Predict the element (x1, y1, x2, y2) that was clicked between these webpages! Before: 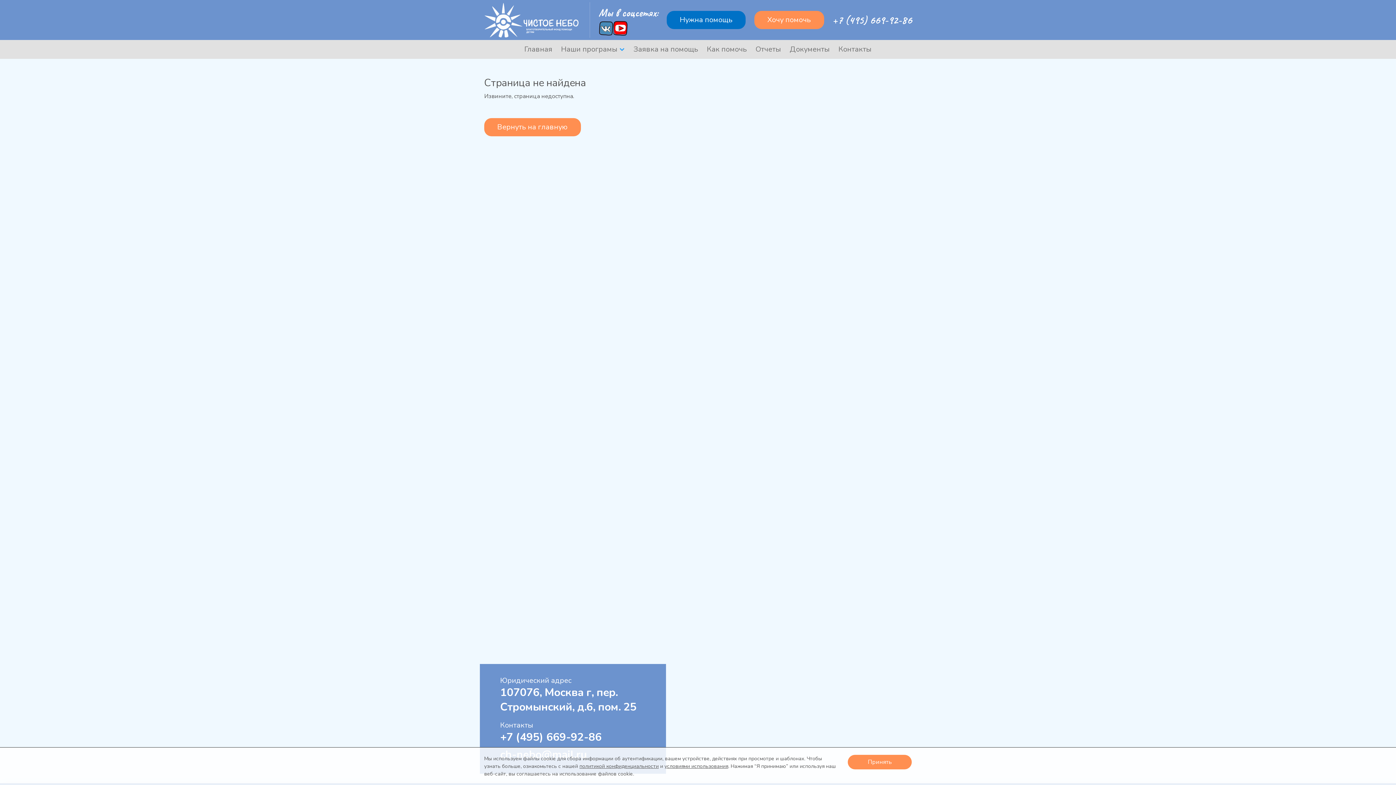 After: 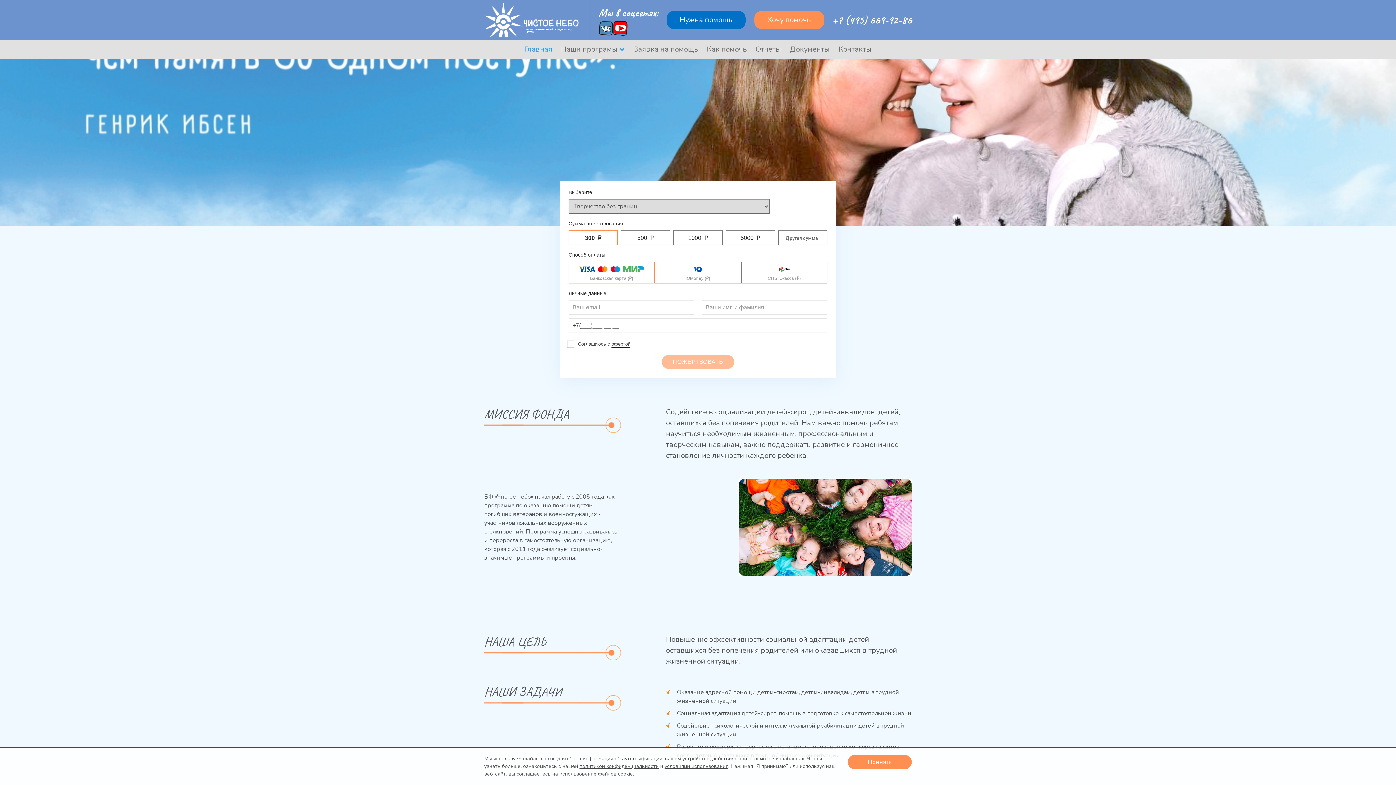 Action: bbox: (520, 43, 556, 55) label: Главная